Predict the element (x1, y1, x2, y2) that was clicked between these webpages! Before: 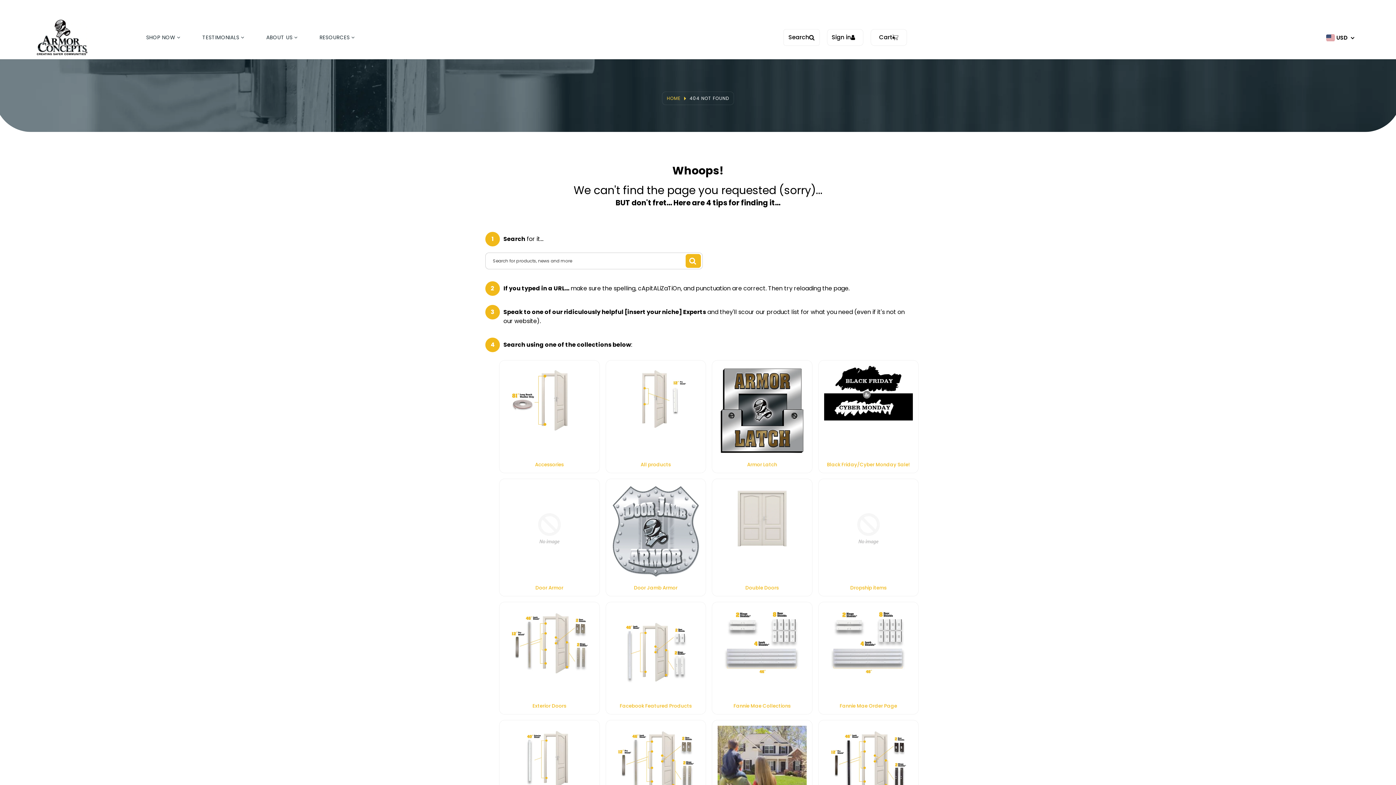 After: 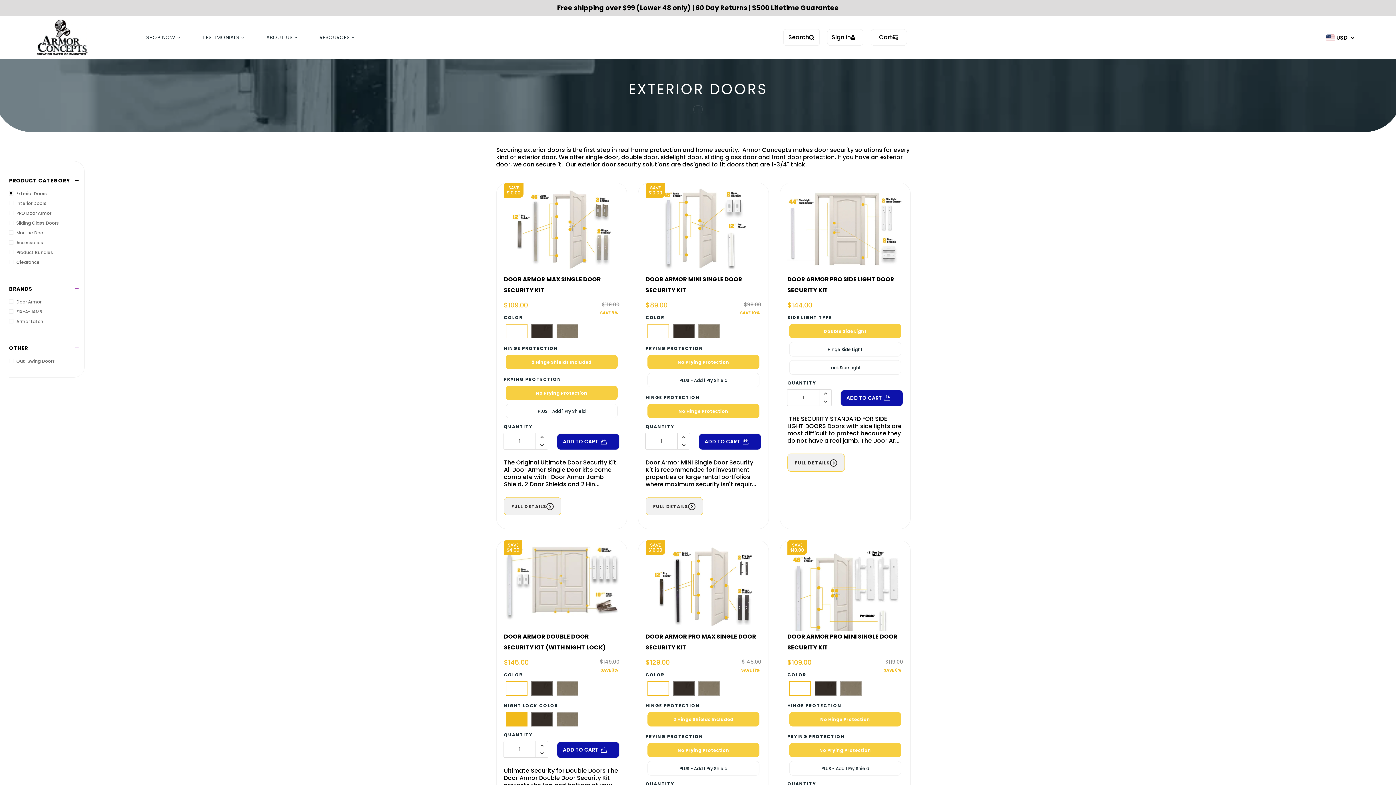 Action: bbox: (505, 637, 594, 645)